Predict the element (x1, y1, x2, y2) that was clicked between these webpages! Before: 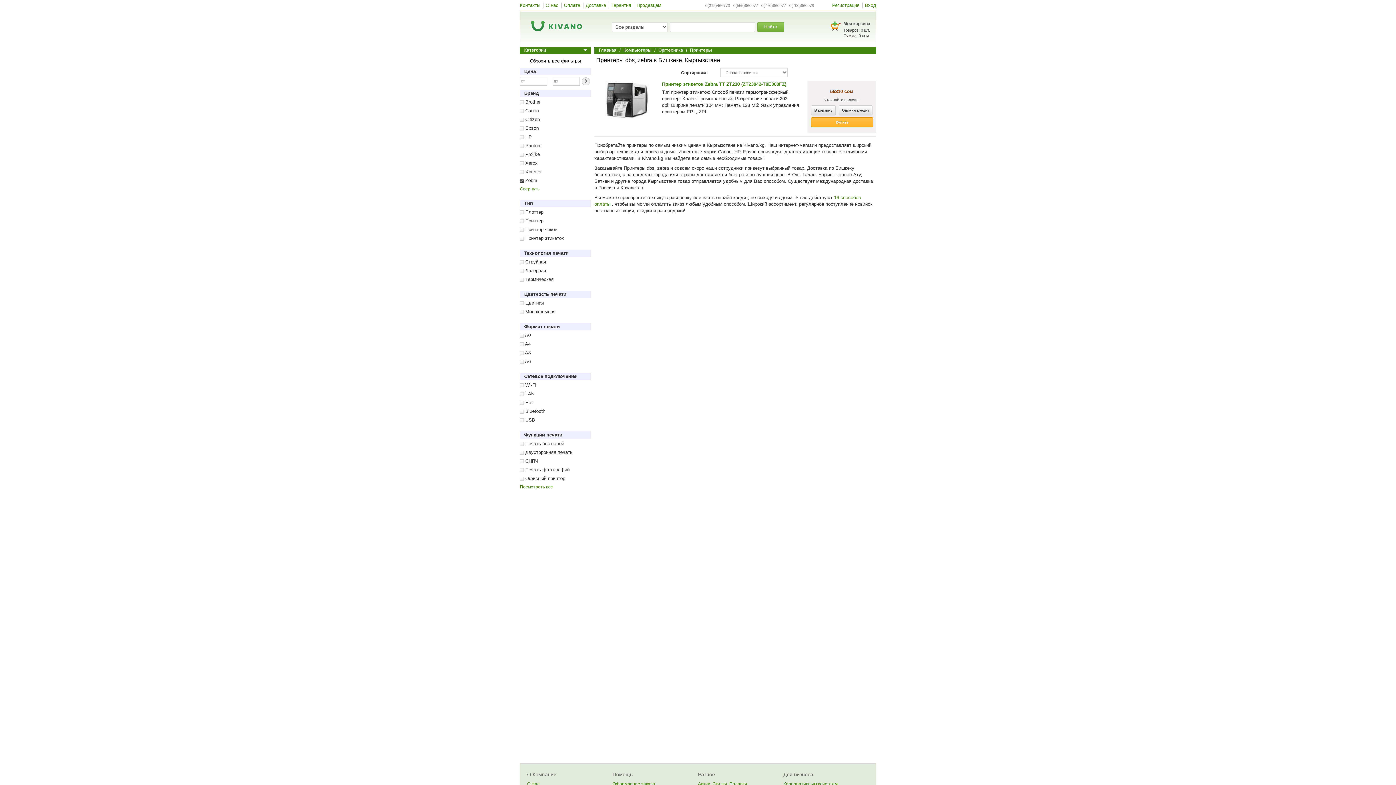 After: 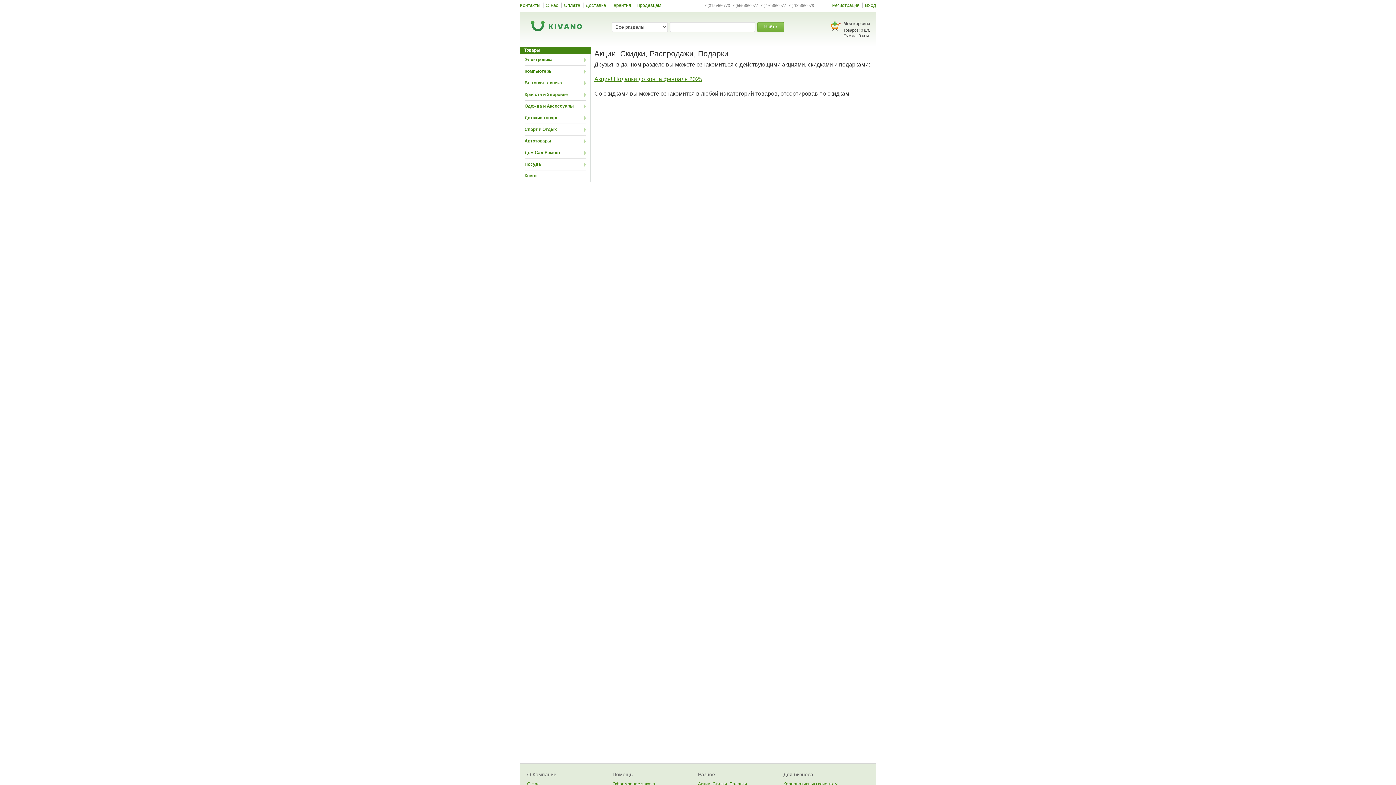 Action: label: Акции, Скидки, Подарки bbox: (698, 781, 747, 786)